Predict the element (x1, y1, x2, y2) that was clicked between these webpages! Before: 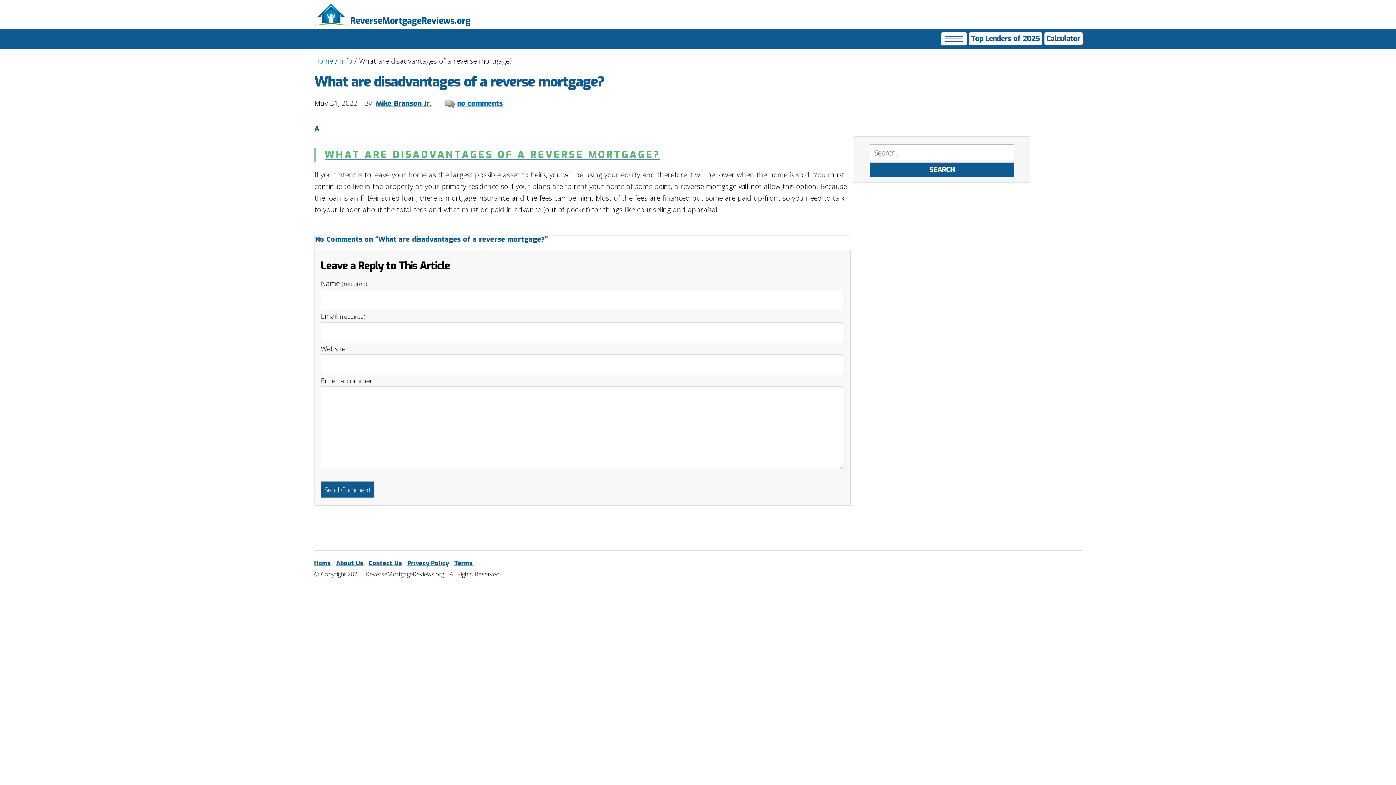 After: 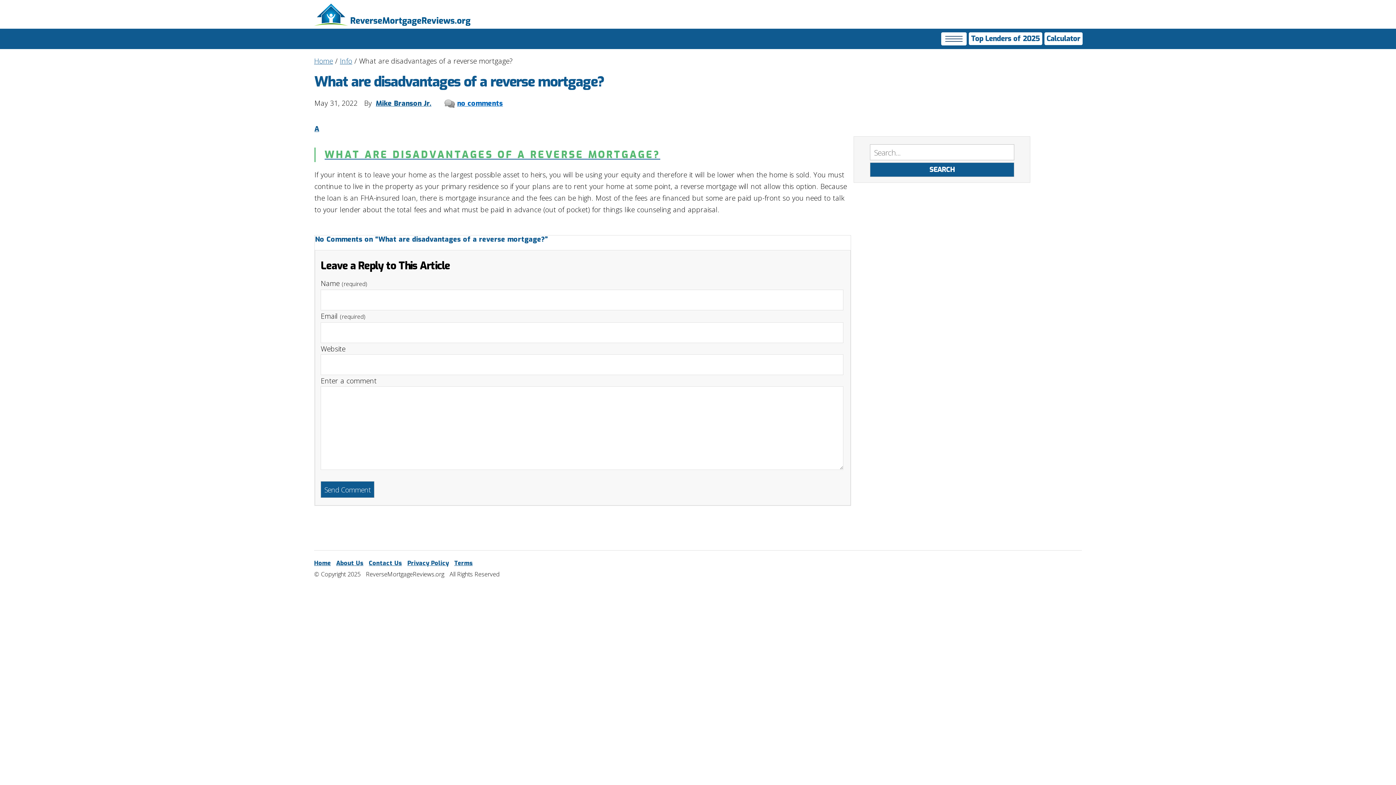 Action: label: A
WHAT ARE DISADVANTAGES OF A REVERSE MORTGAGE? bbox: (314, 123, 851, 162)